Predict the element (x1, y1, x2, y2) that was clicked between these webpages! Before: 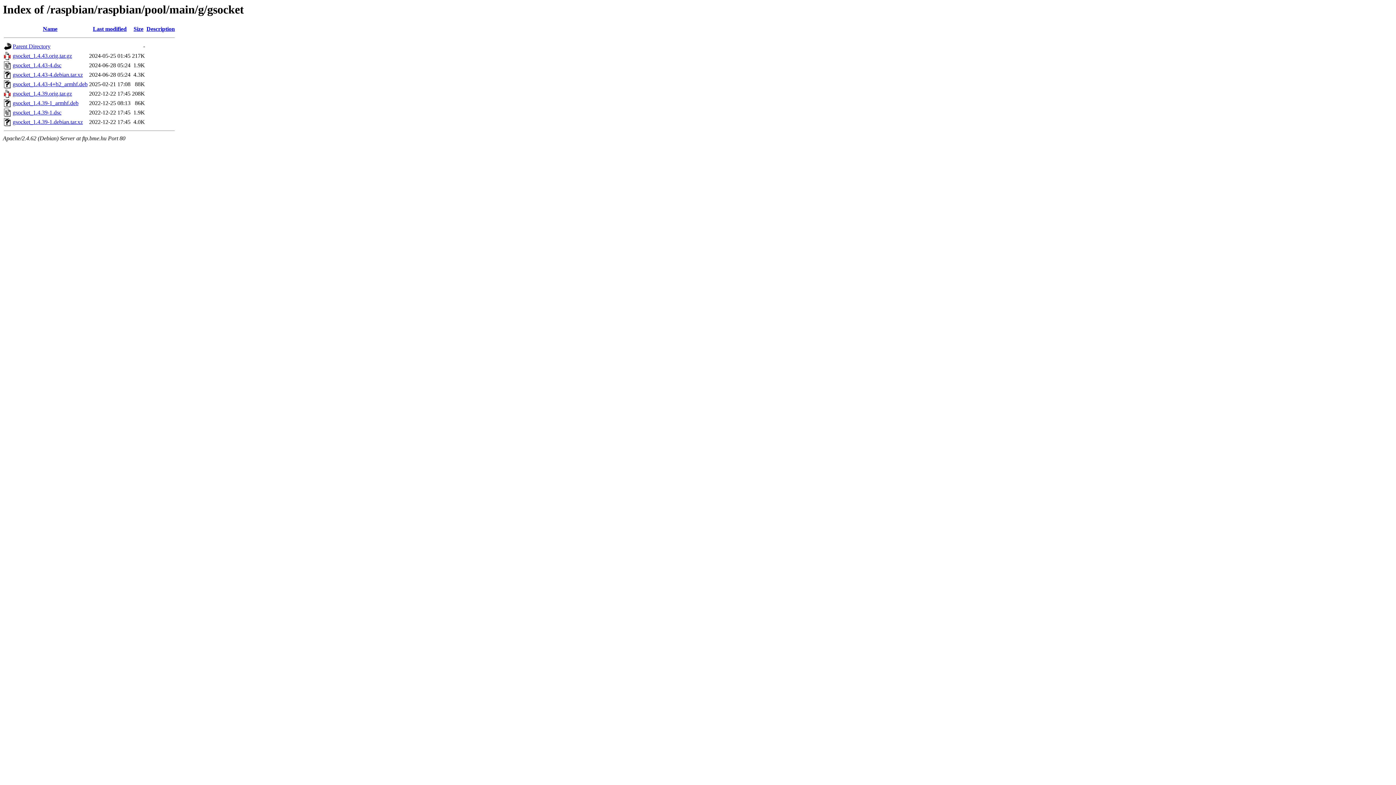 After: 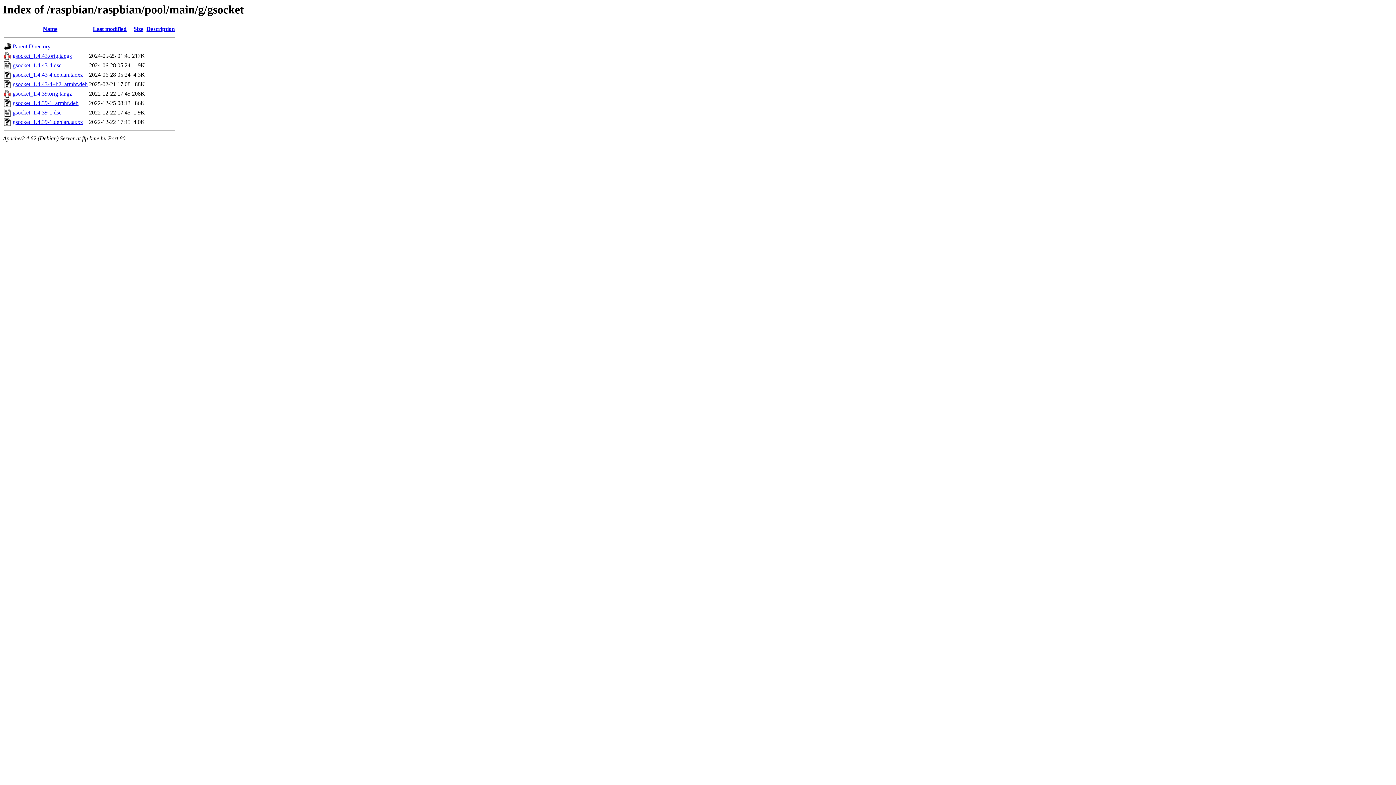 Action: label: gsocket_1.4.43-4+b2_armhf.deb bbox: (12, 81, 87, 87)